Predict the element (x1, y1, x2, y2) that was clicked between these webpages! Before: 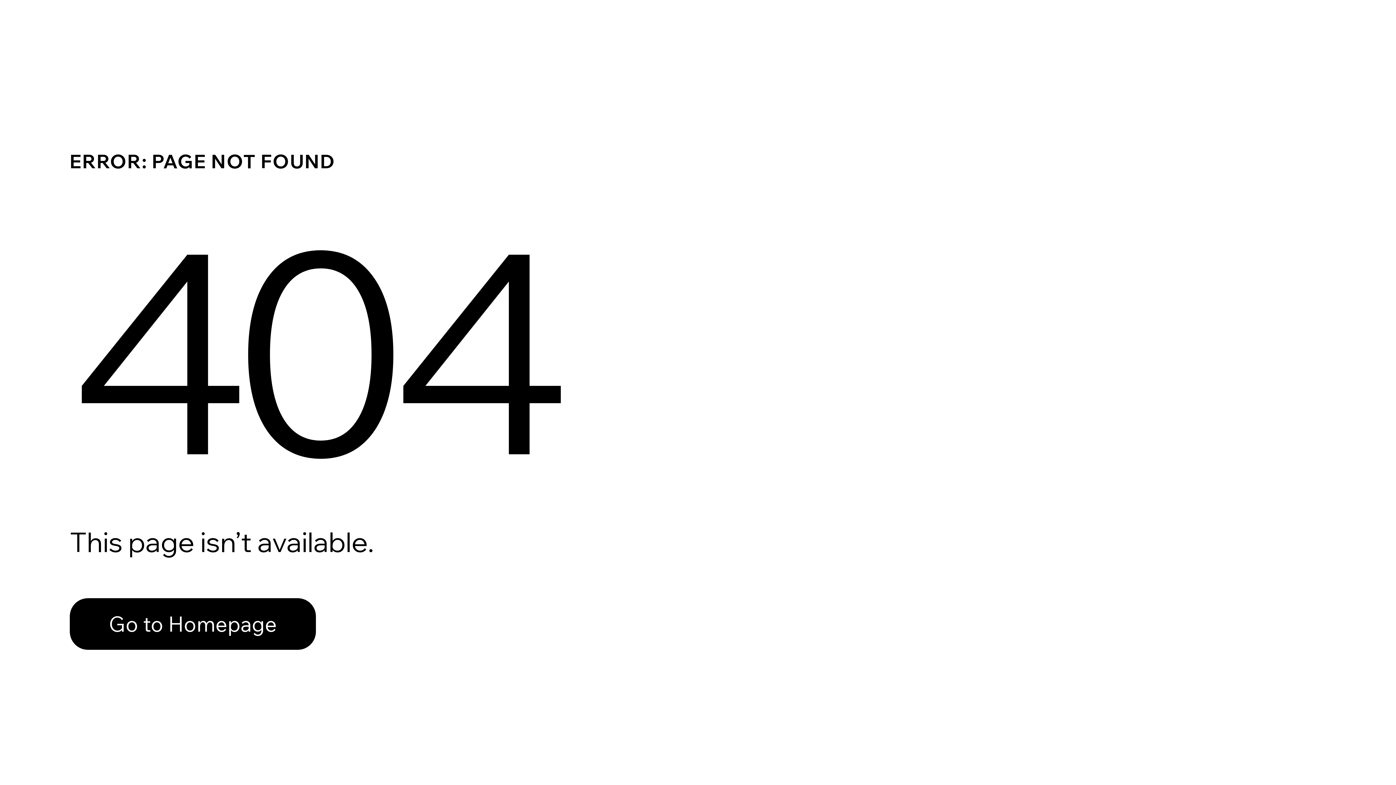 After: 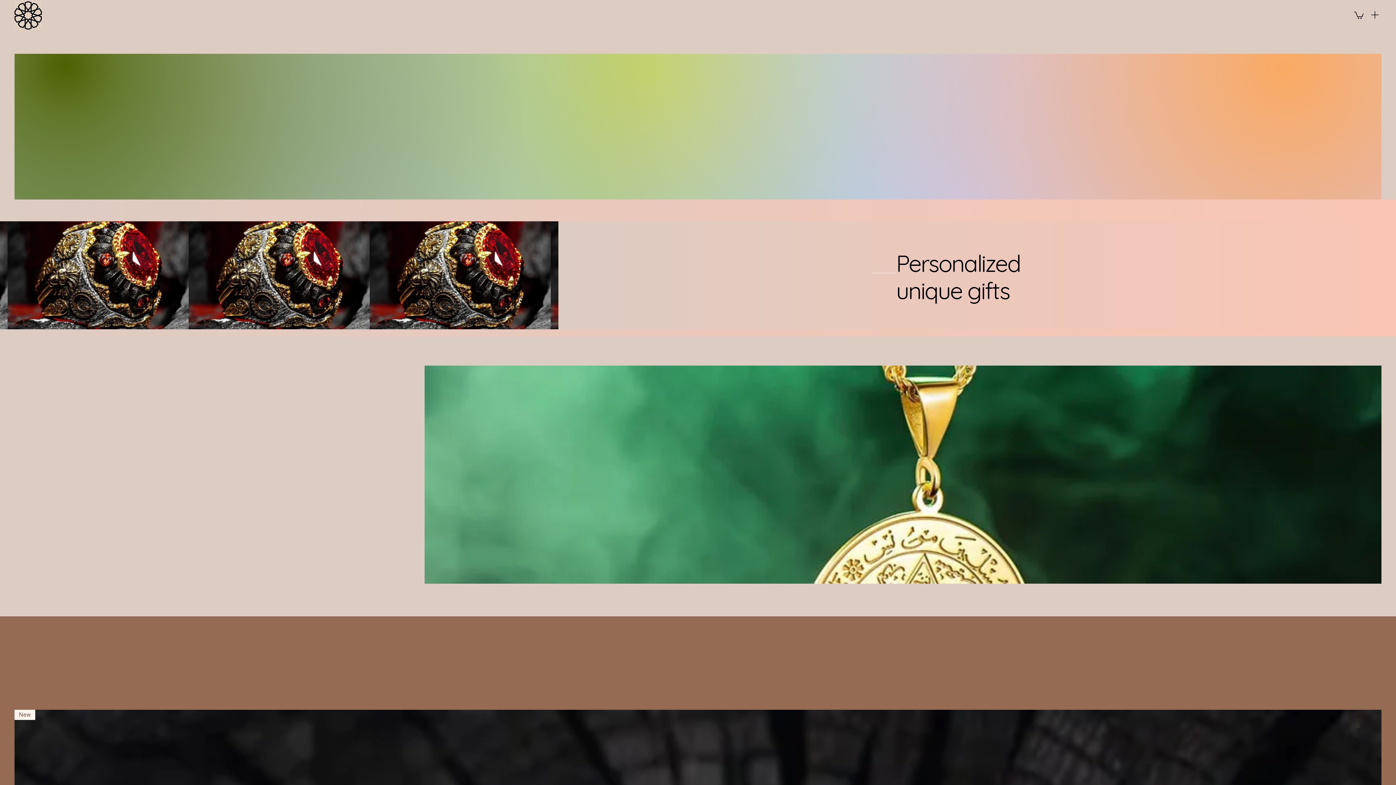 Action: bbox: (69, 598, 316, 650) label: Go to Homepage